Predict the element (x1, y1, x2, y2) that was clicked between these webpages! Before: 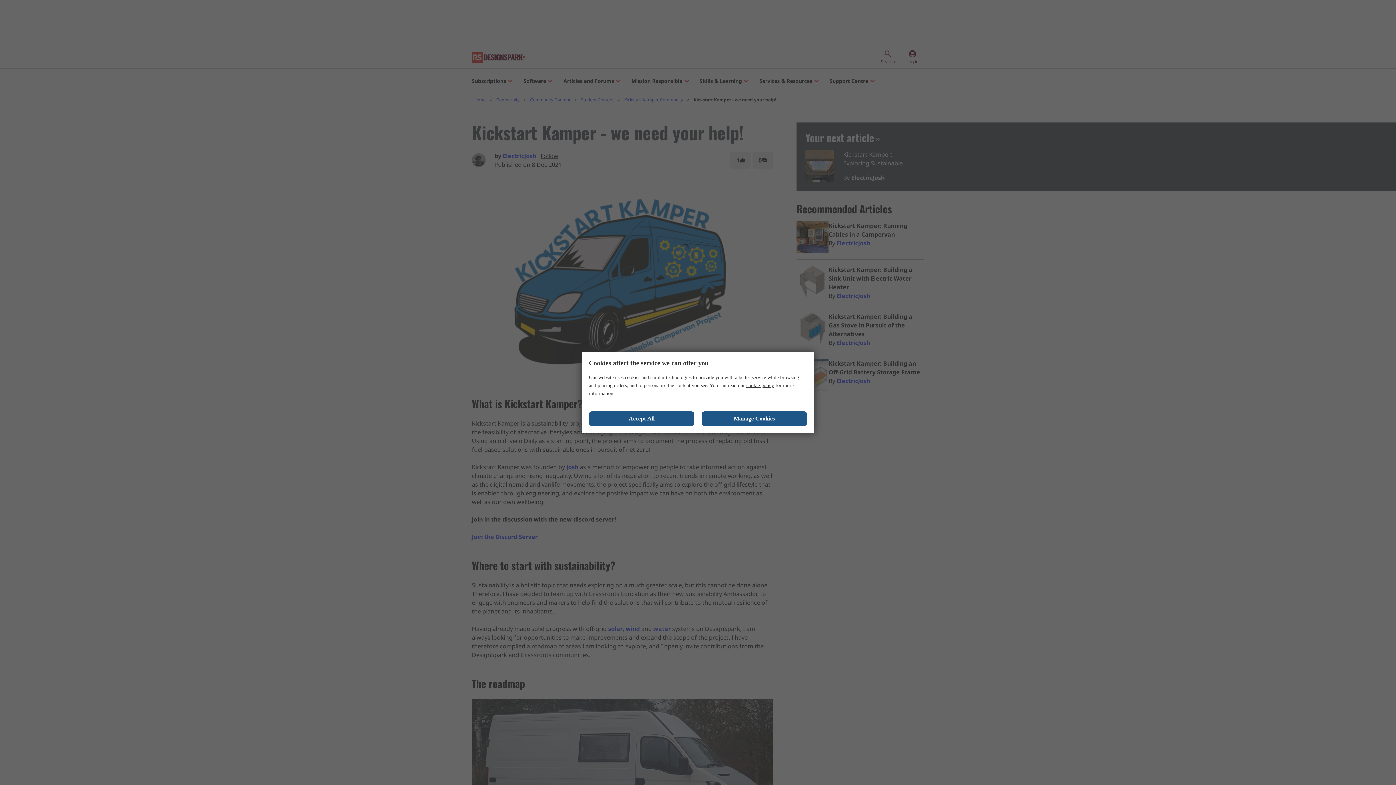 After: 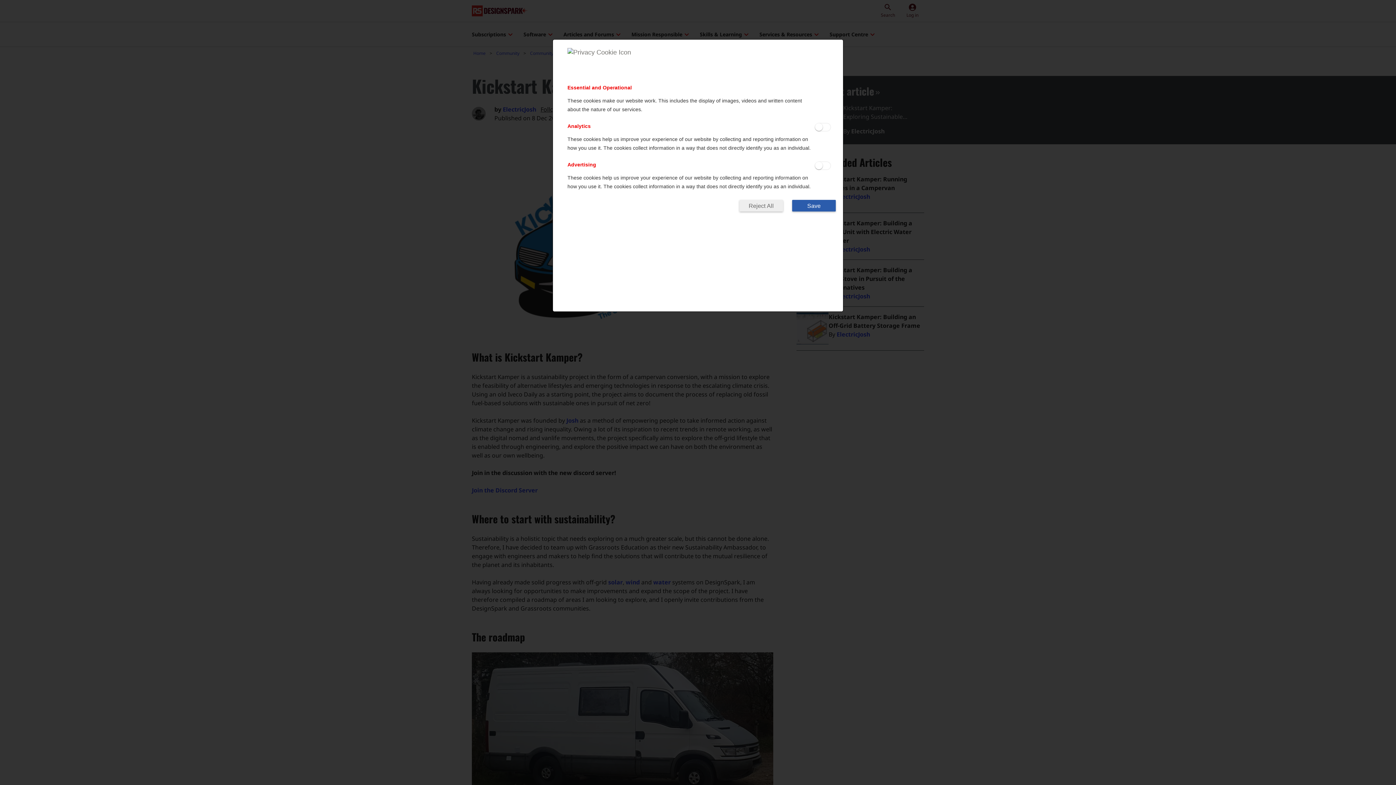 Action: label: Manage Cookies bbox: (701, 411, 807, 426)